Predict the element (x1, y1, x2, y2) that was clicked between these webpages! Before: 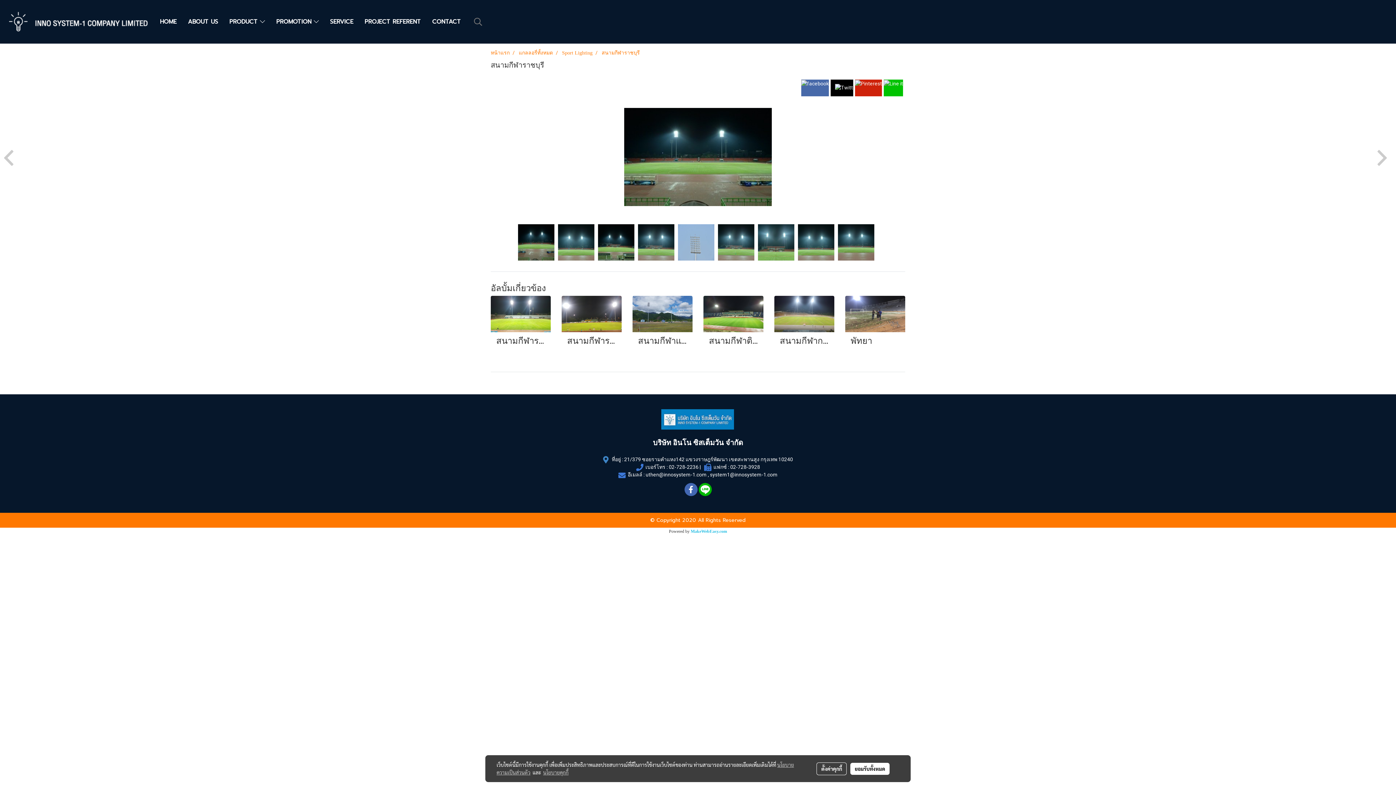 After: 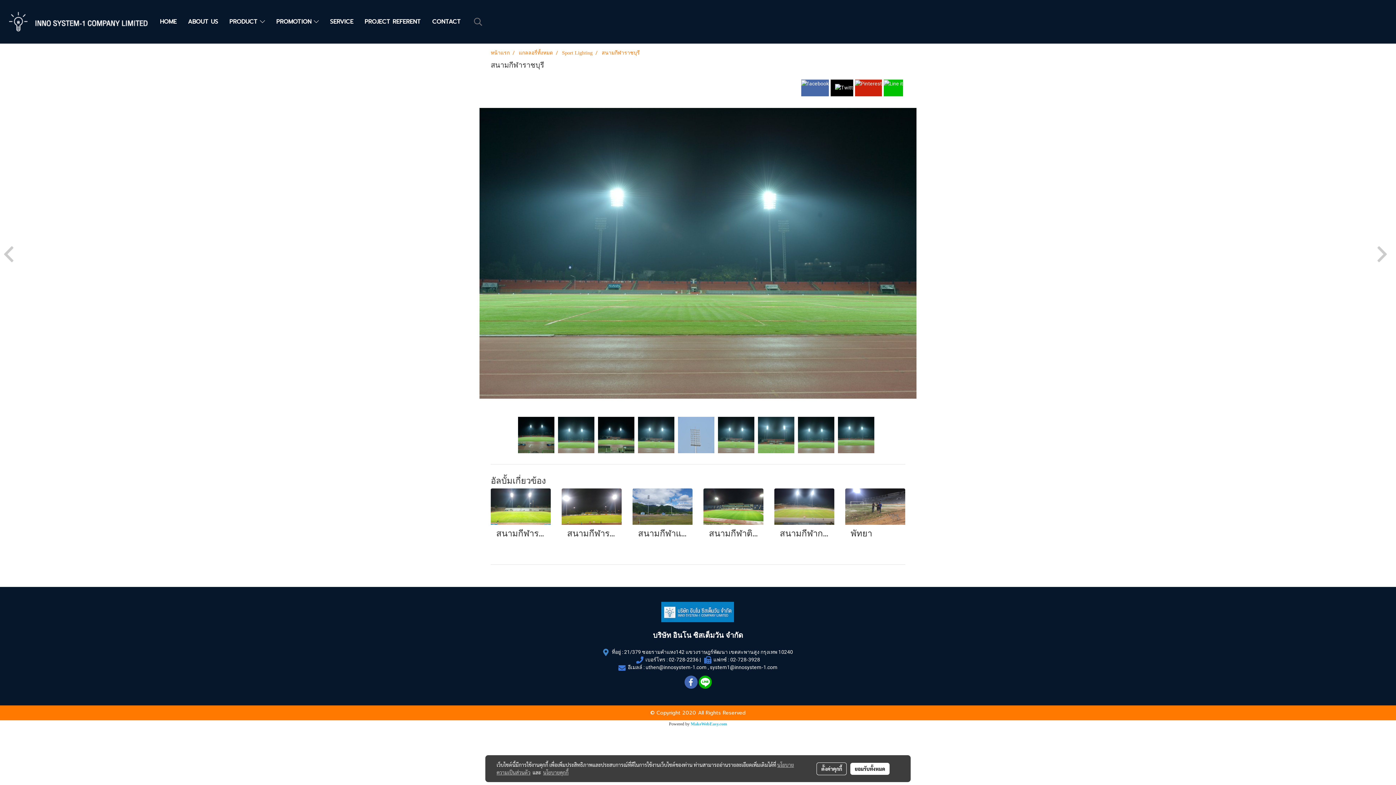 Action: bbox: (838, 224, 874, 260)